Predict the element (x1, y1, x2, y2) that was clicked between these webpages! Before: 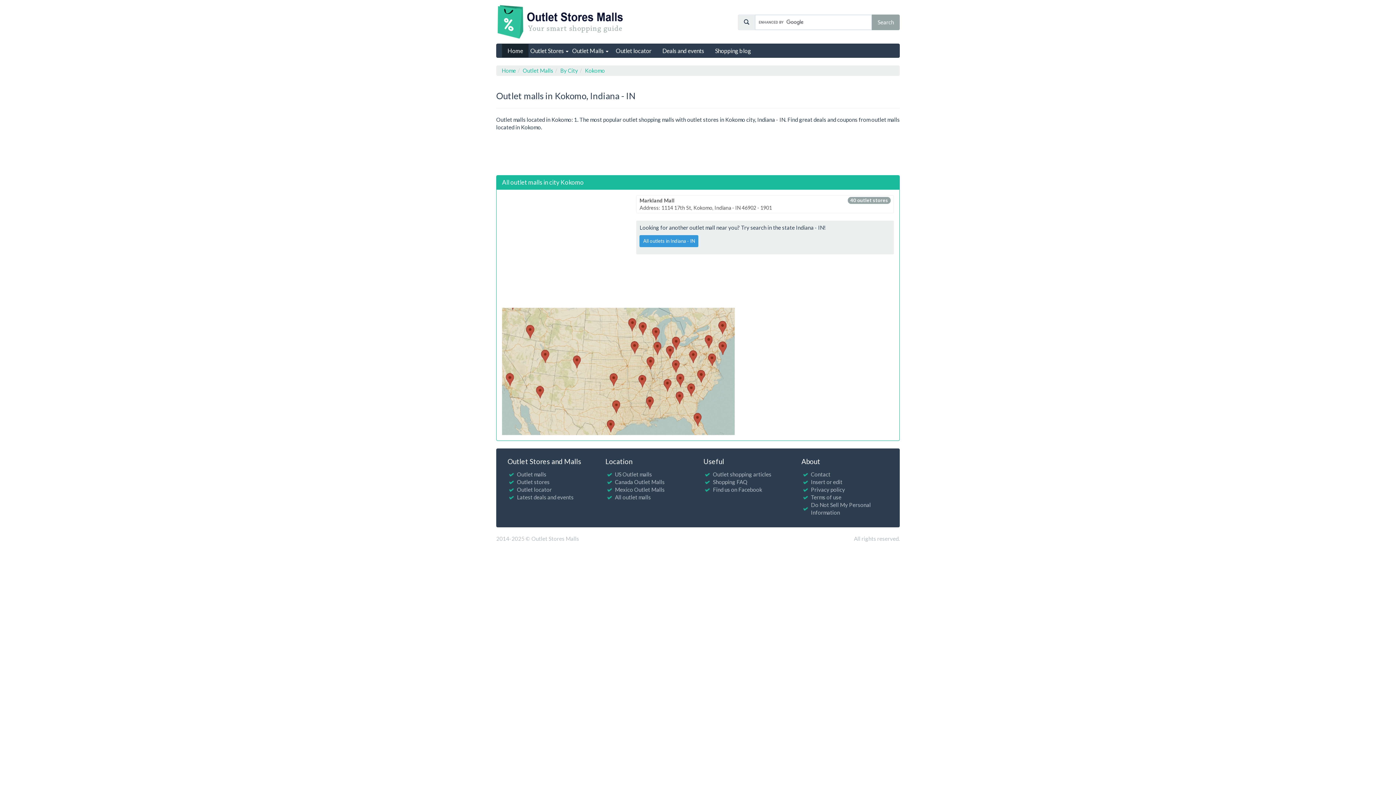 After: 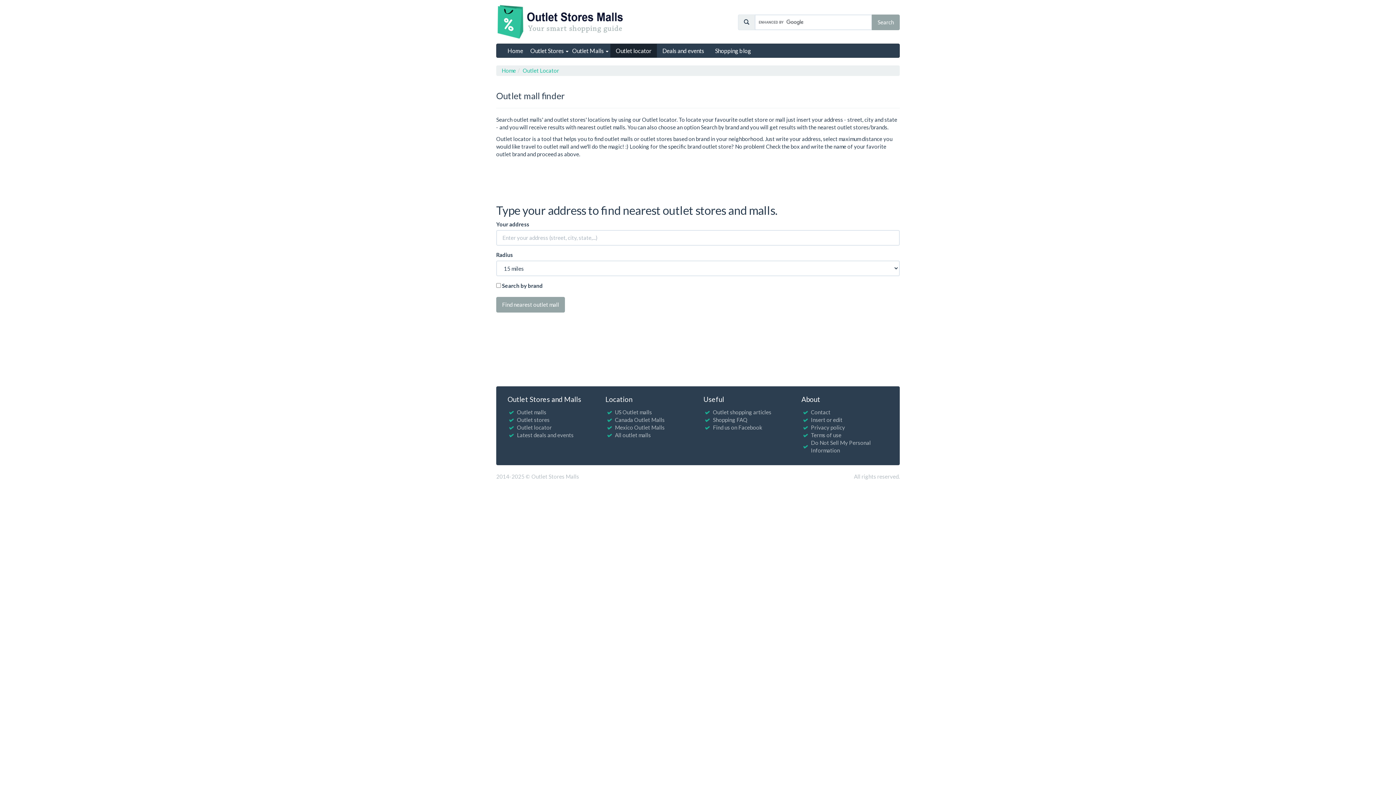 Action: bbox: (509, 486, 552, 492) label: Outlet locator